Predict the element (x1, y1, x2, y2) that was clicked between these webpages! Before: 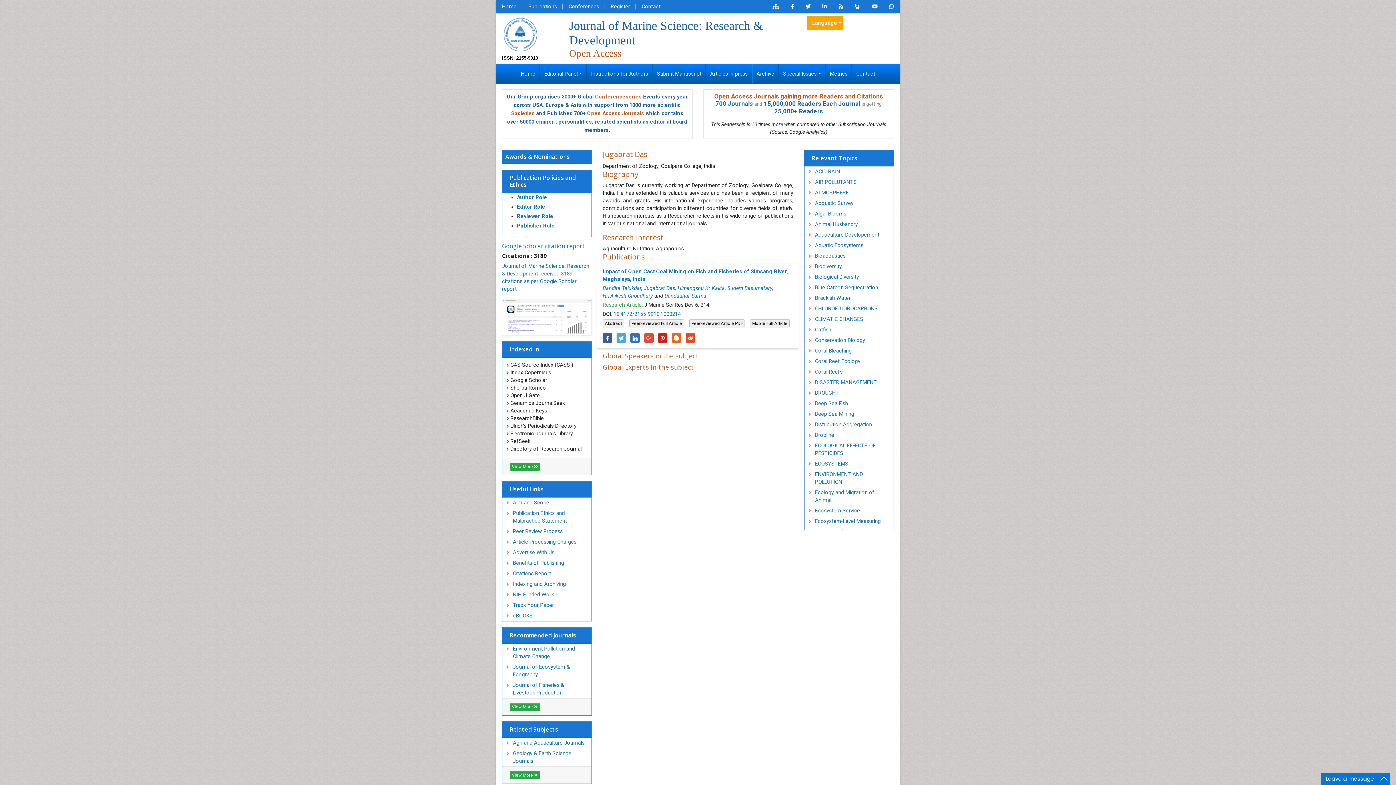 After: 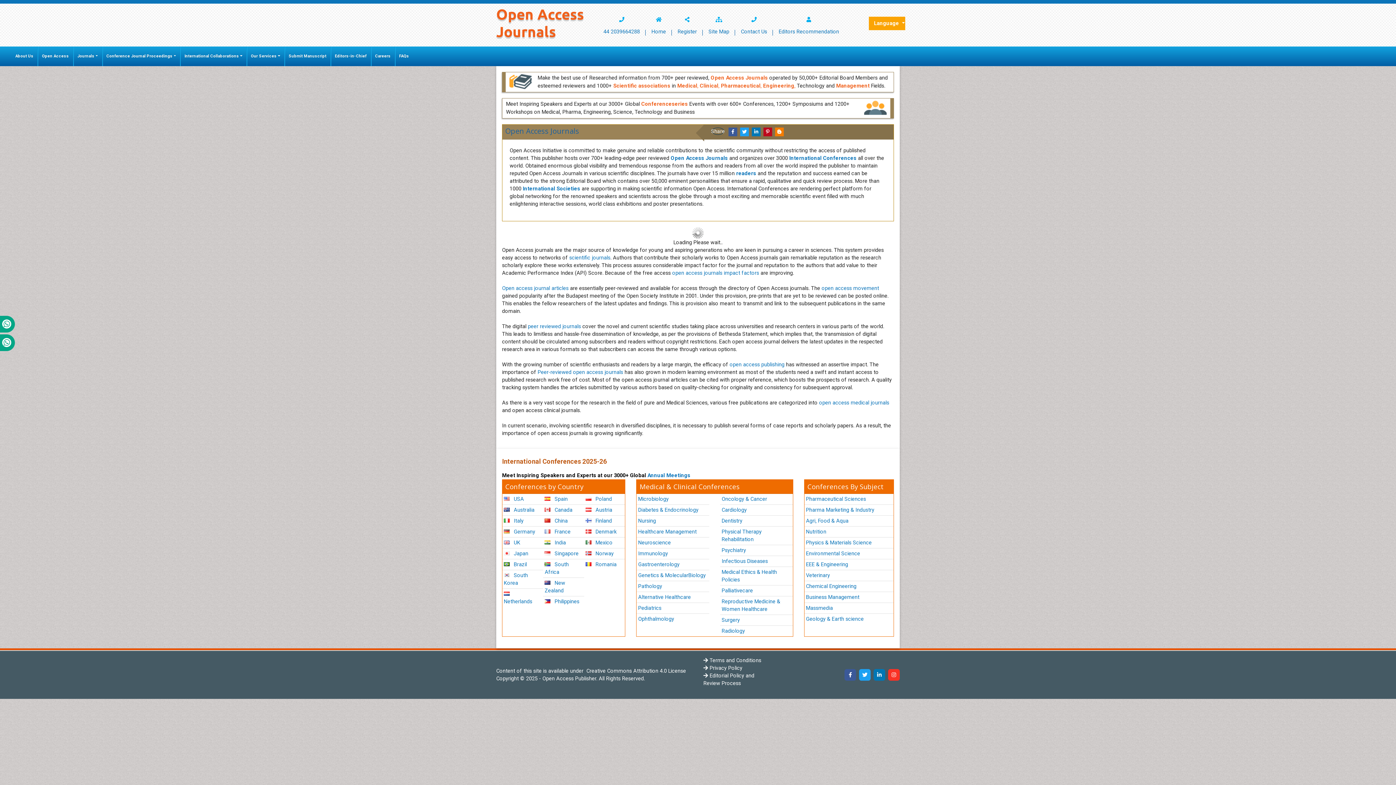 Action: bbox: (509, 703, 540, 711) label: View More 